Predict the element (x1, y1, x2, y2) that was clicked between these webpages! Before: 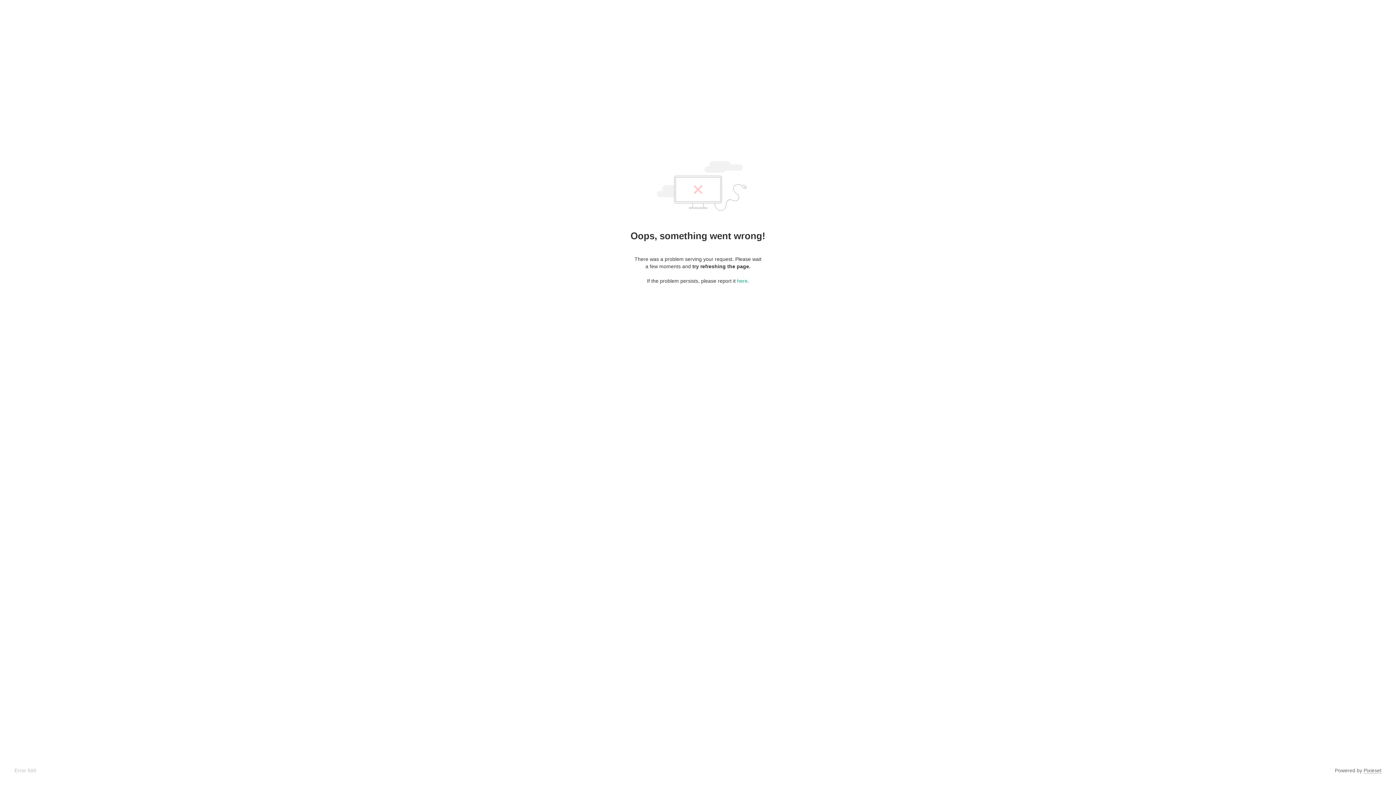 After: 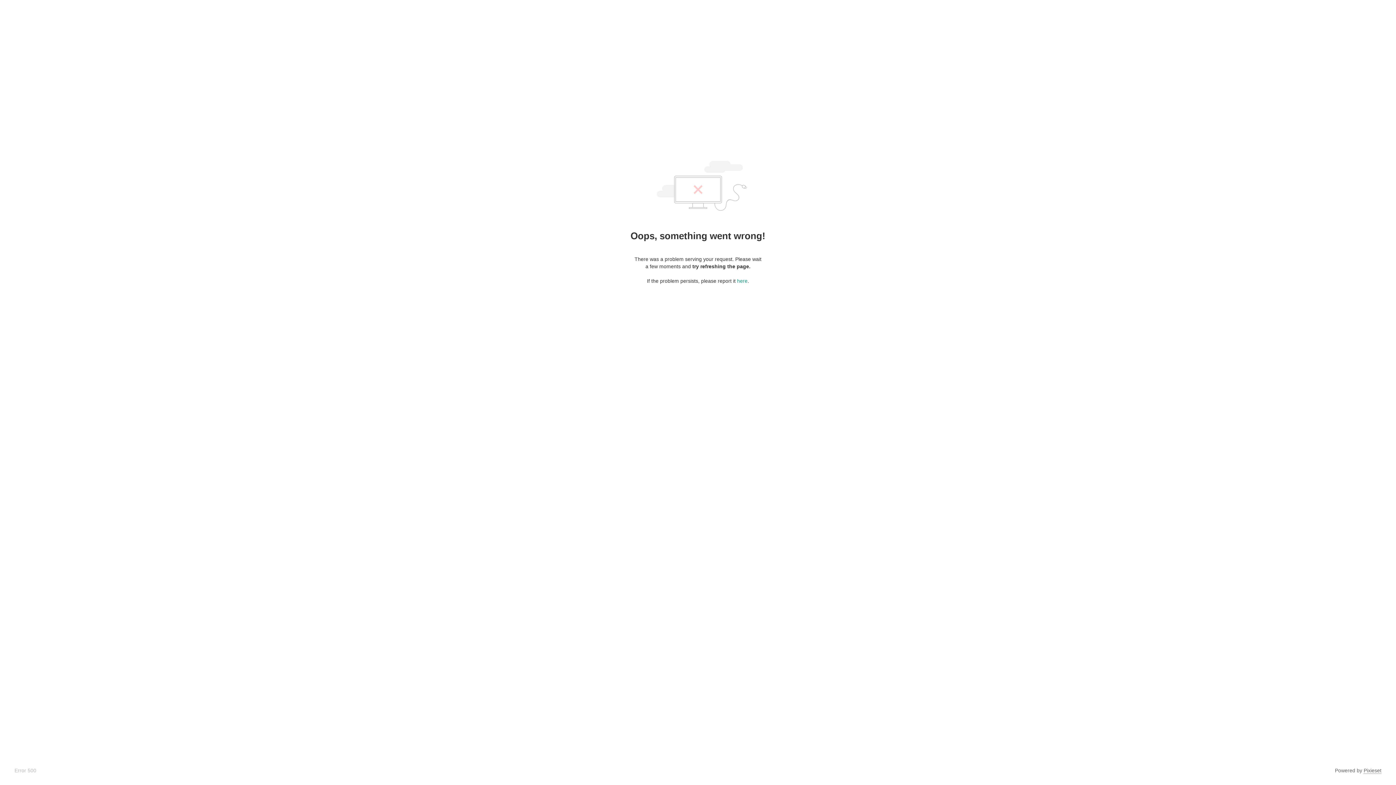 Action: label: Pixieset bbox: (1364, 768, 1381, 774)